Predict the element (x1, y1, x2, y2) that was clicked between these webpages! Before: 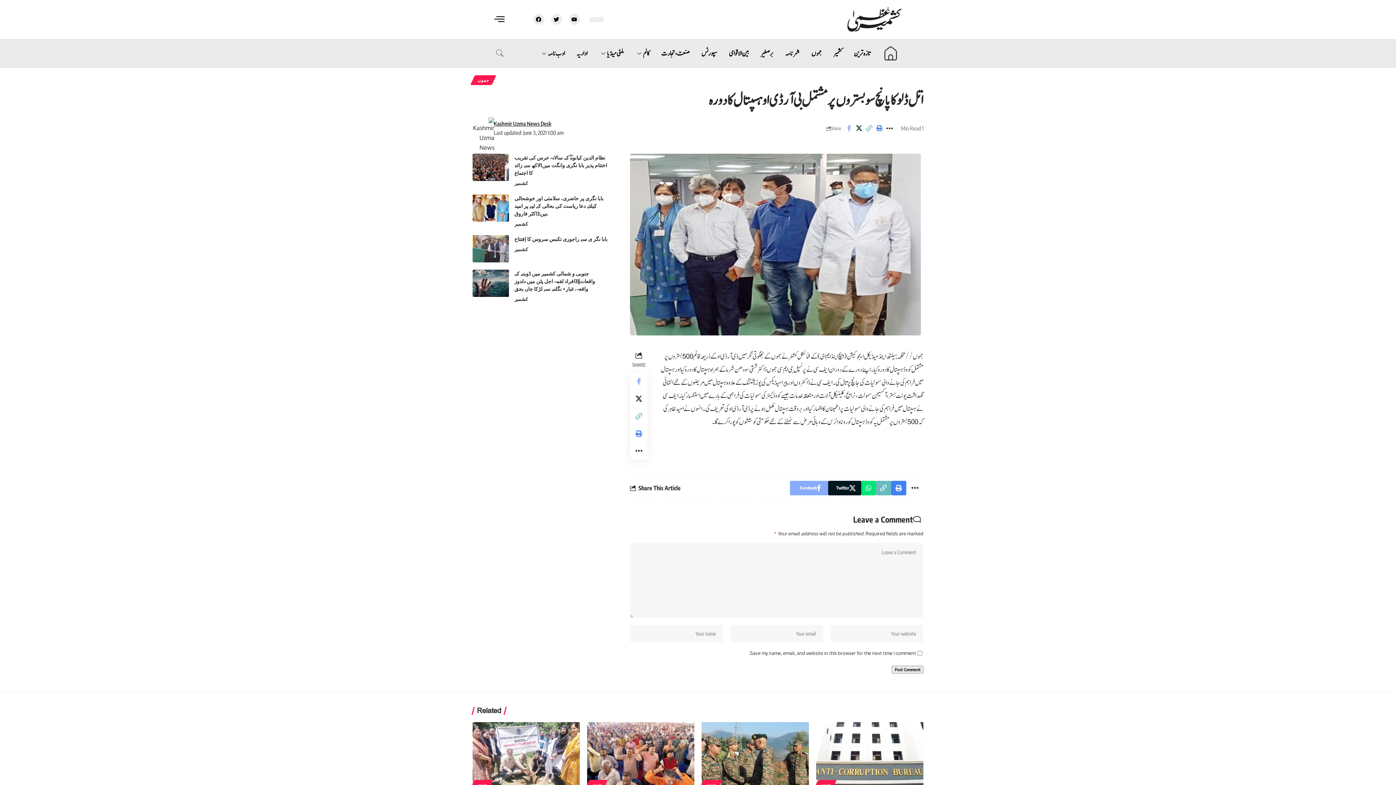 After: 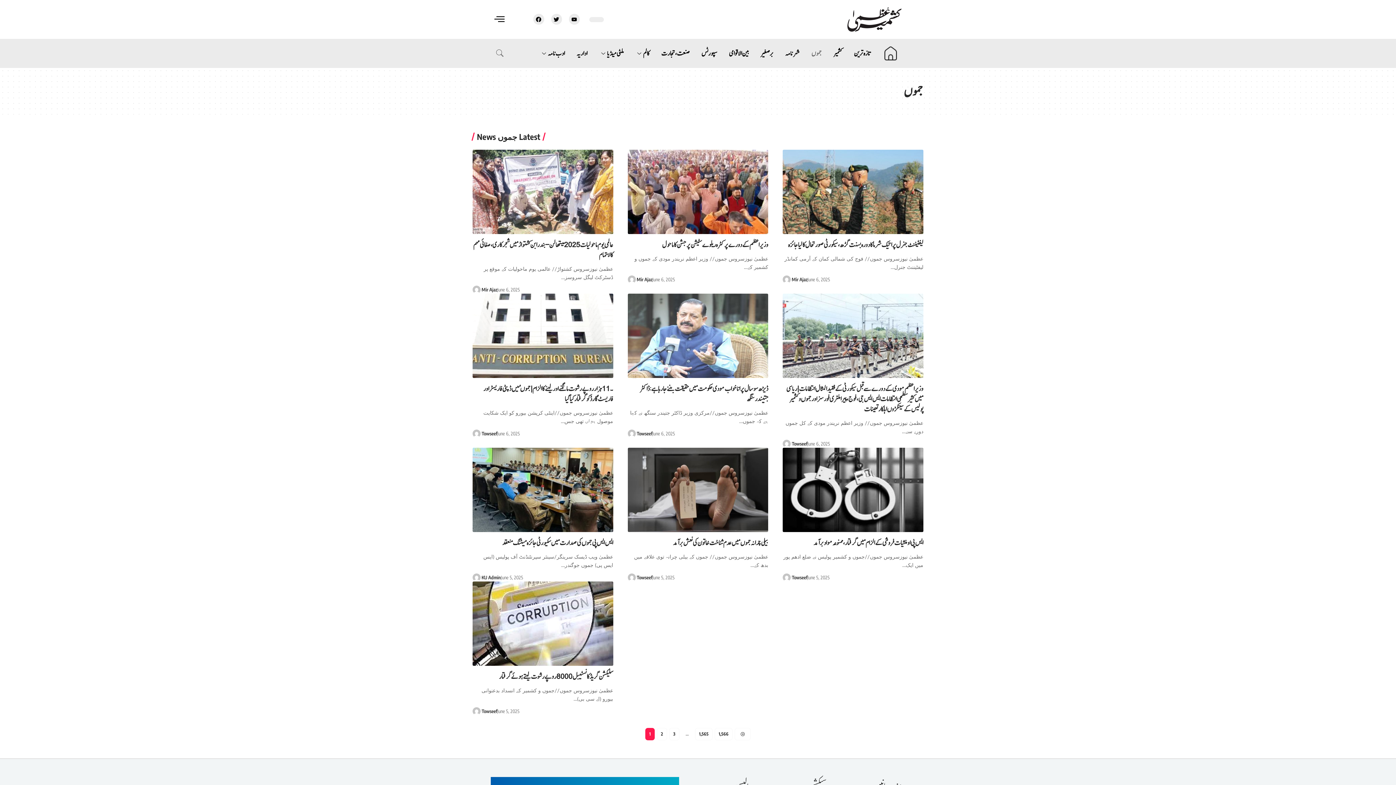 Action: label: جموں bbox: (472, 75, 494, 85)